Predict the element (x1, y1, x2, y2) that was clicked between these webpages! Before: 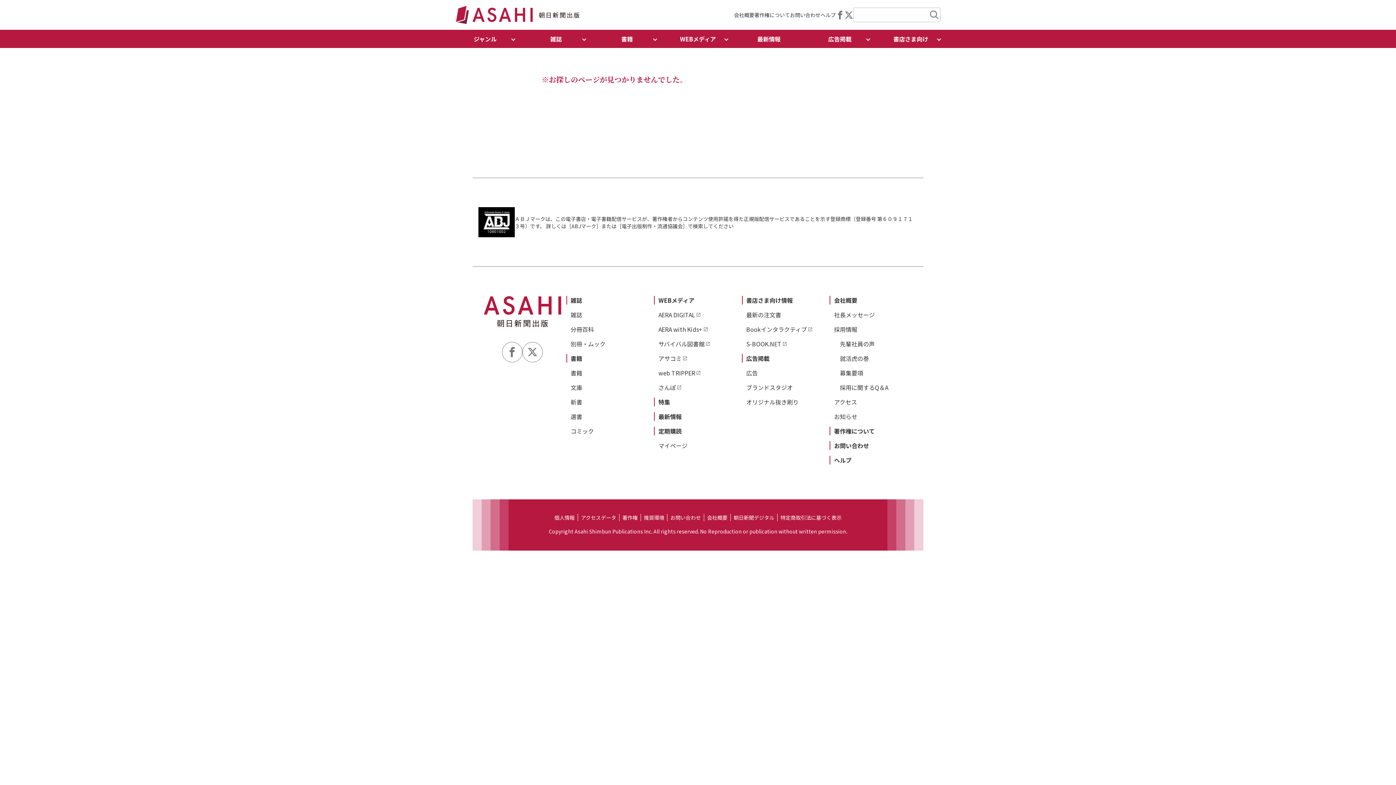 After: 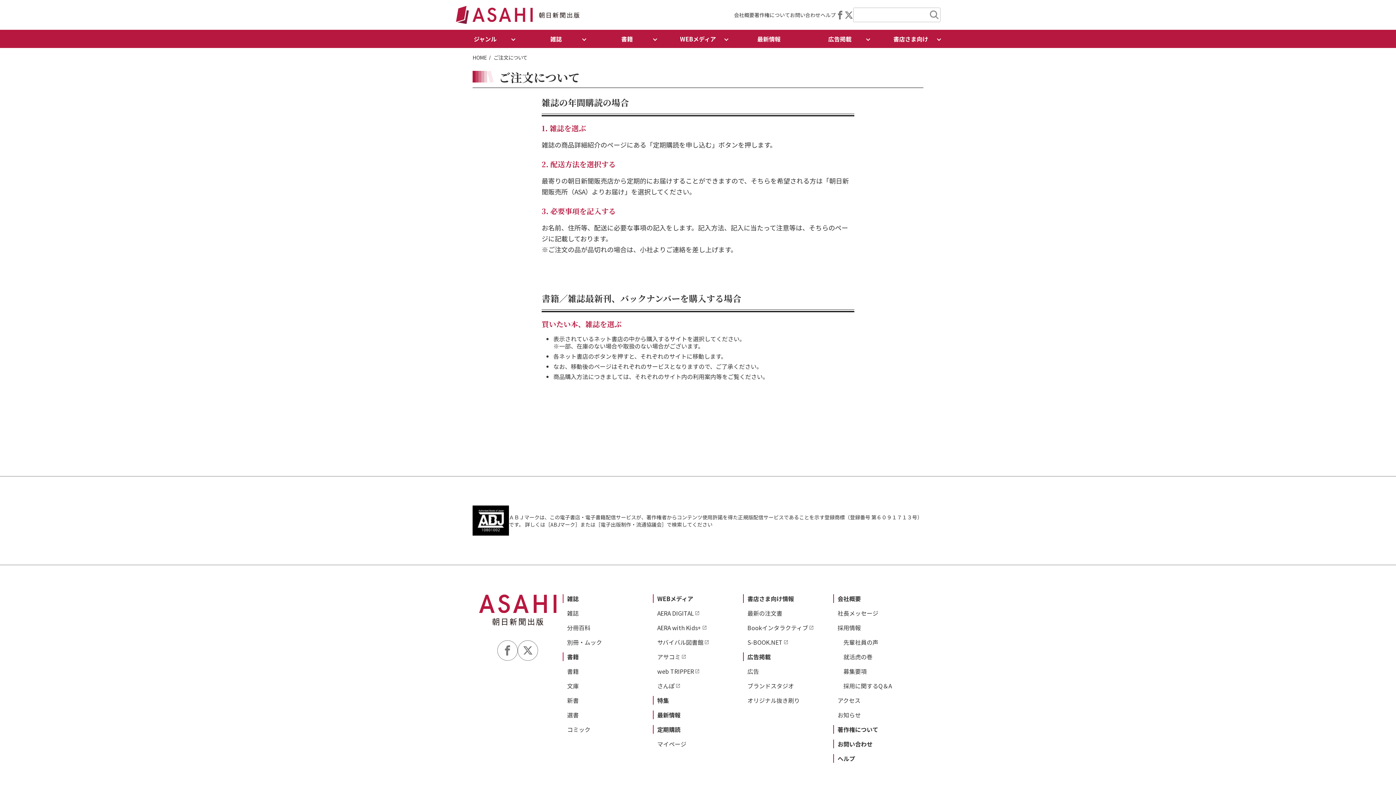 Action: bbox: (834, 456, 851, 464) label: ヘルプ